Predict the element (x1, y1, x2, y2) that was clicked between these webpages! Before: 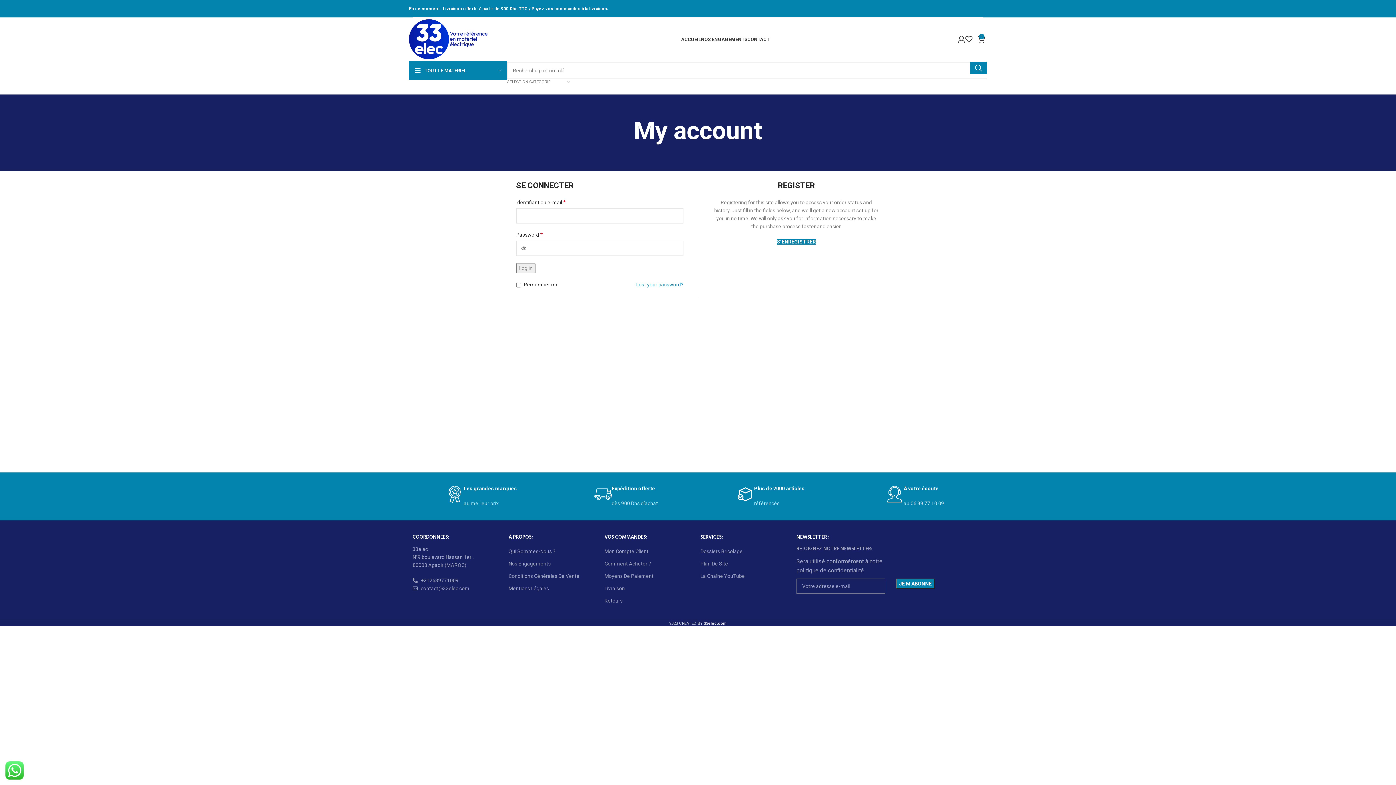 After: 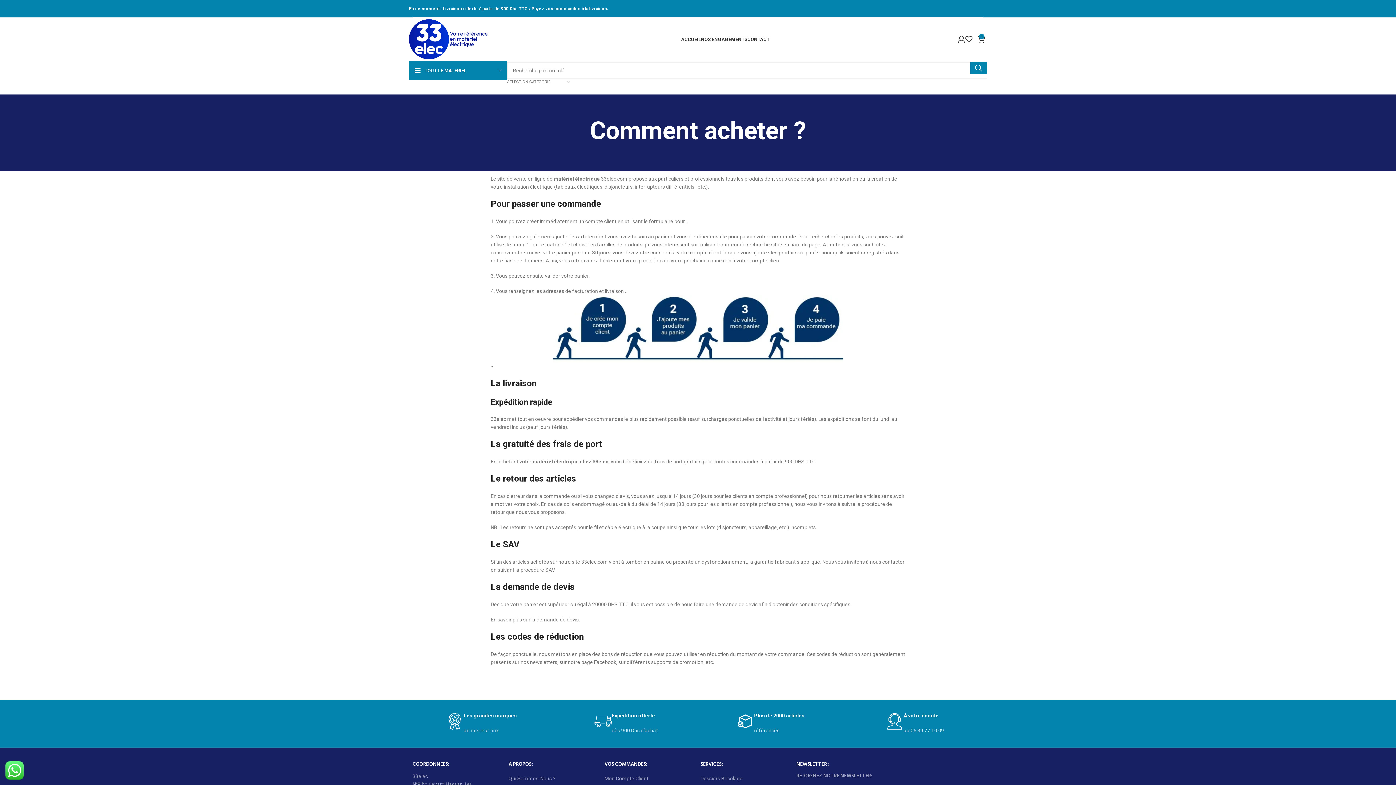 Action: bbox: (604, 557, 693, 570) label: Comment Acheter ?